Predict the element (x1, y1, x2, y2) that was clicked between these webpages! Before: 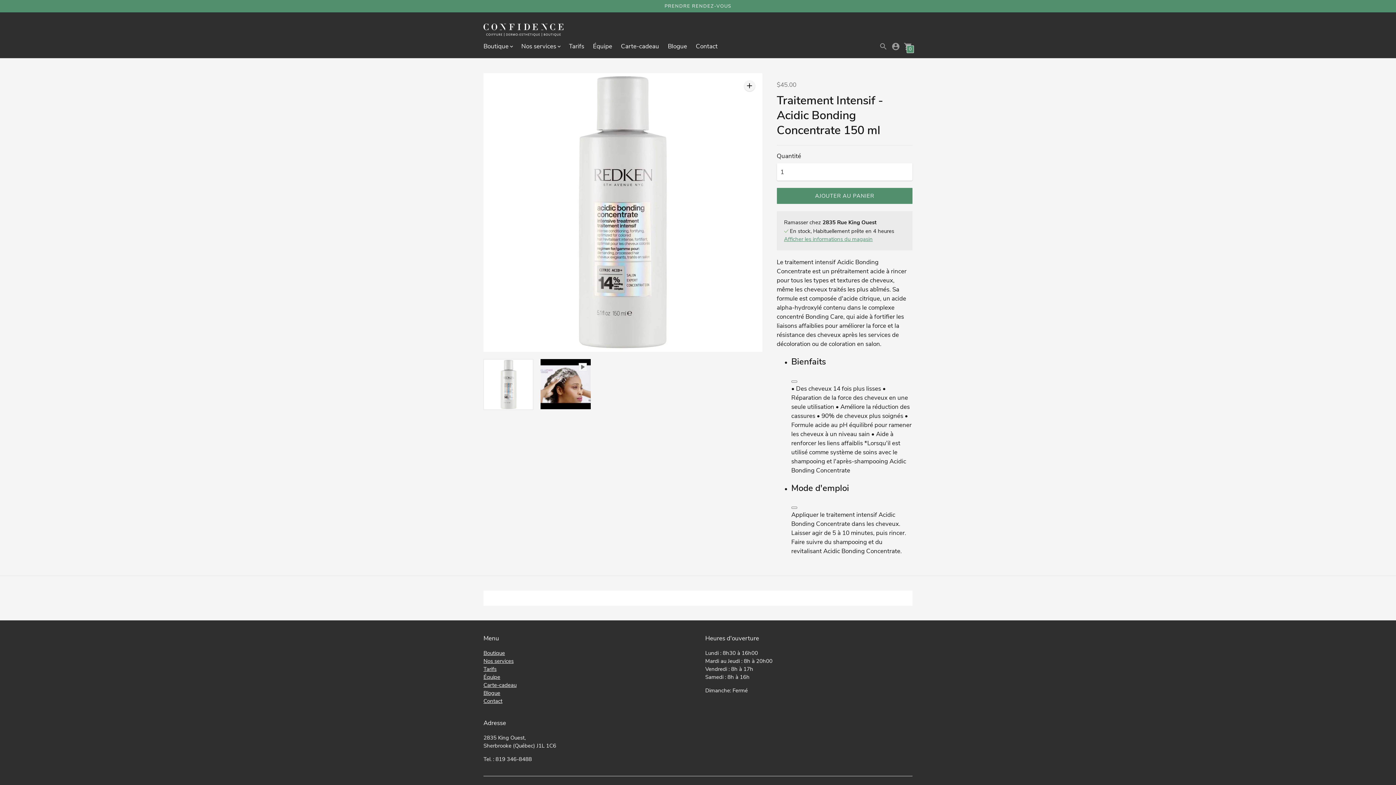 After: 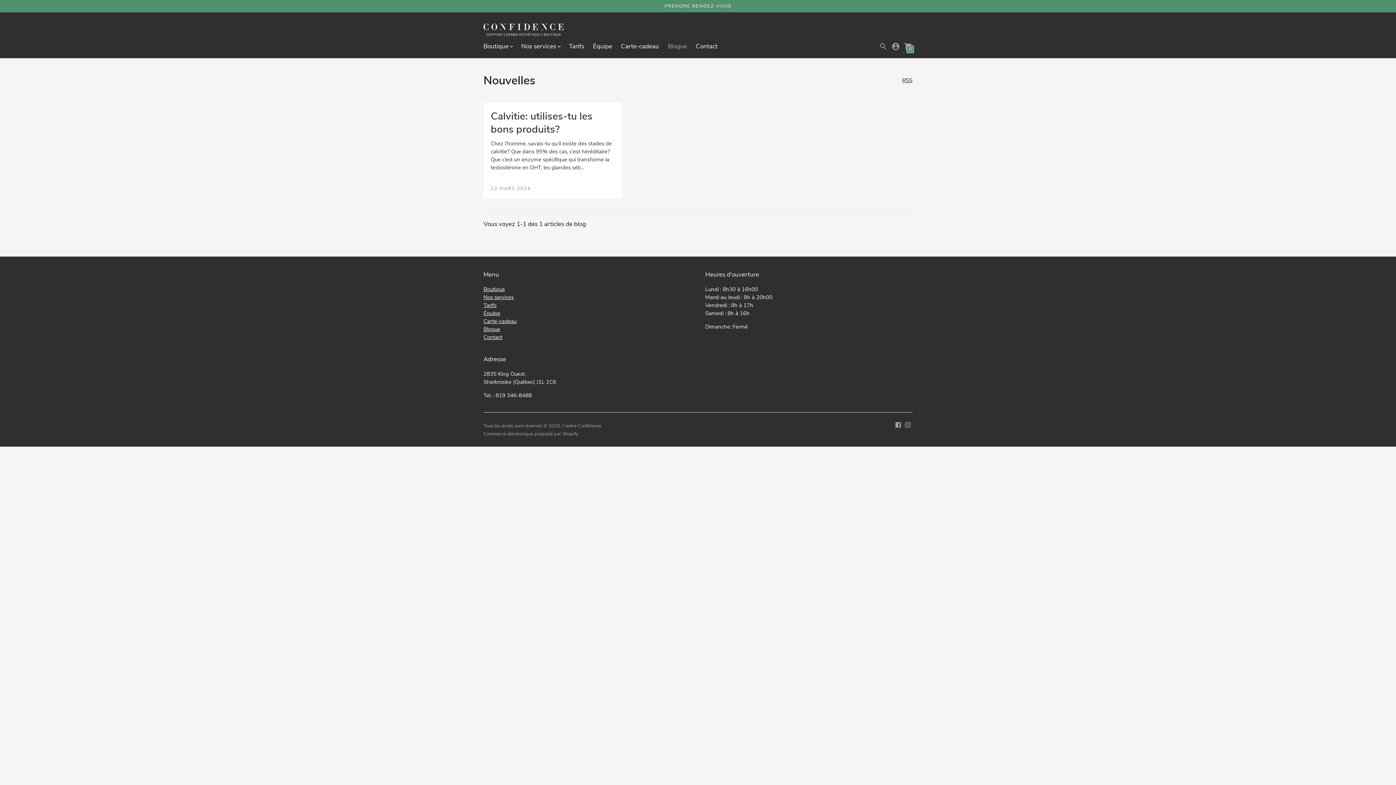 Action: label: Blogue bbox: (668, 42, 687, 50)